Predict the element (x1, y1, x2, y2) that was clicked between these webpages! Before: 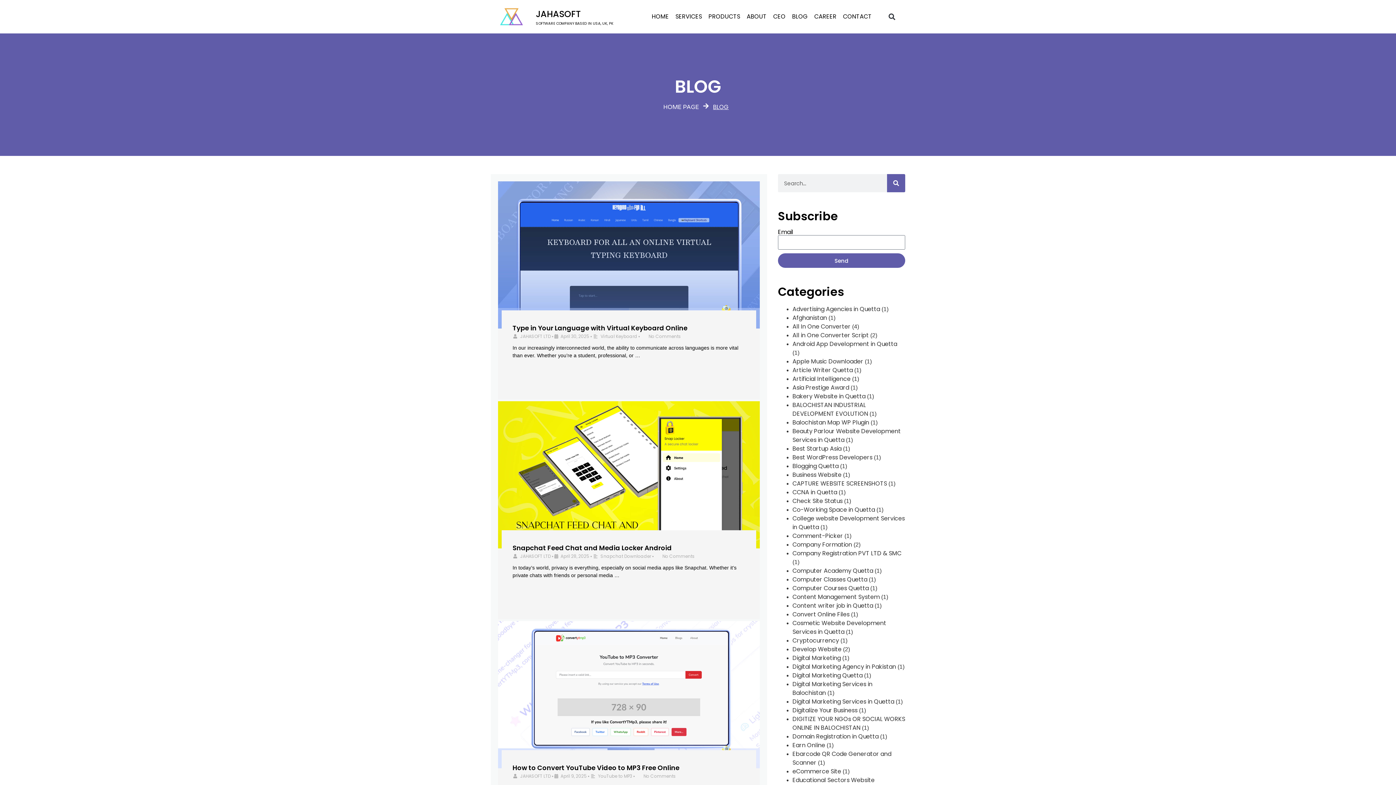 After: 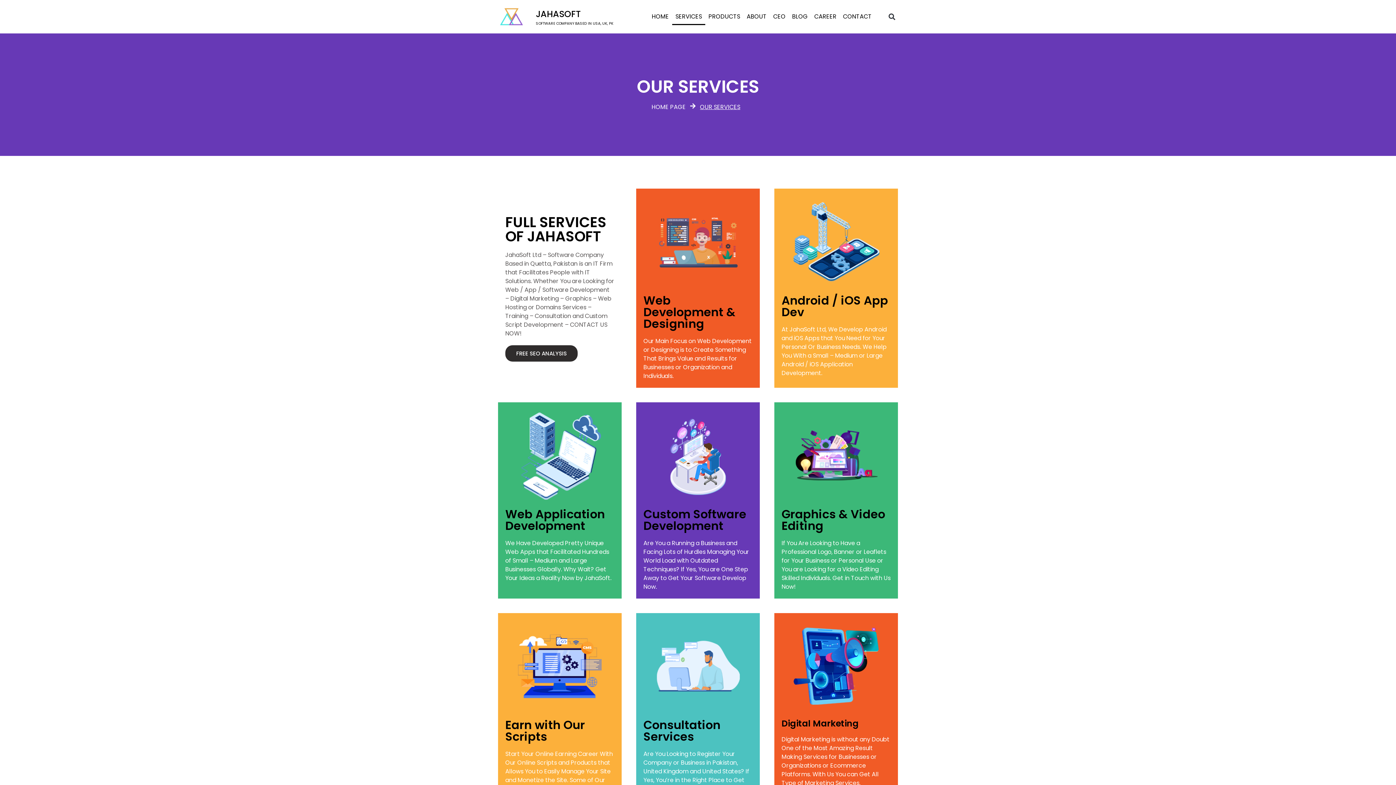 Action: label: SERVICES bbox: (672, 8, 705, 25)